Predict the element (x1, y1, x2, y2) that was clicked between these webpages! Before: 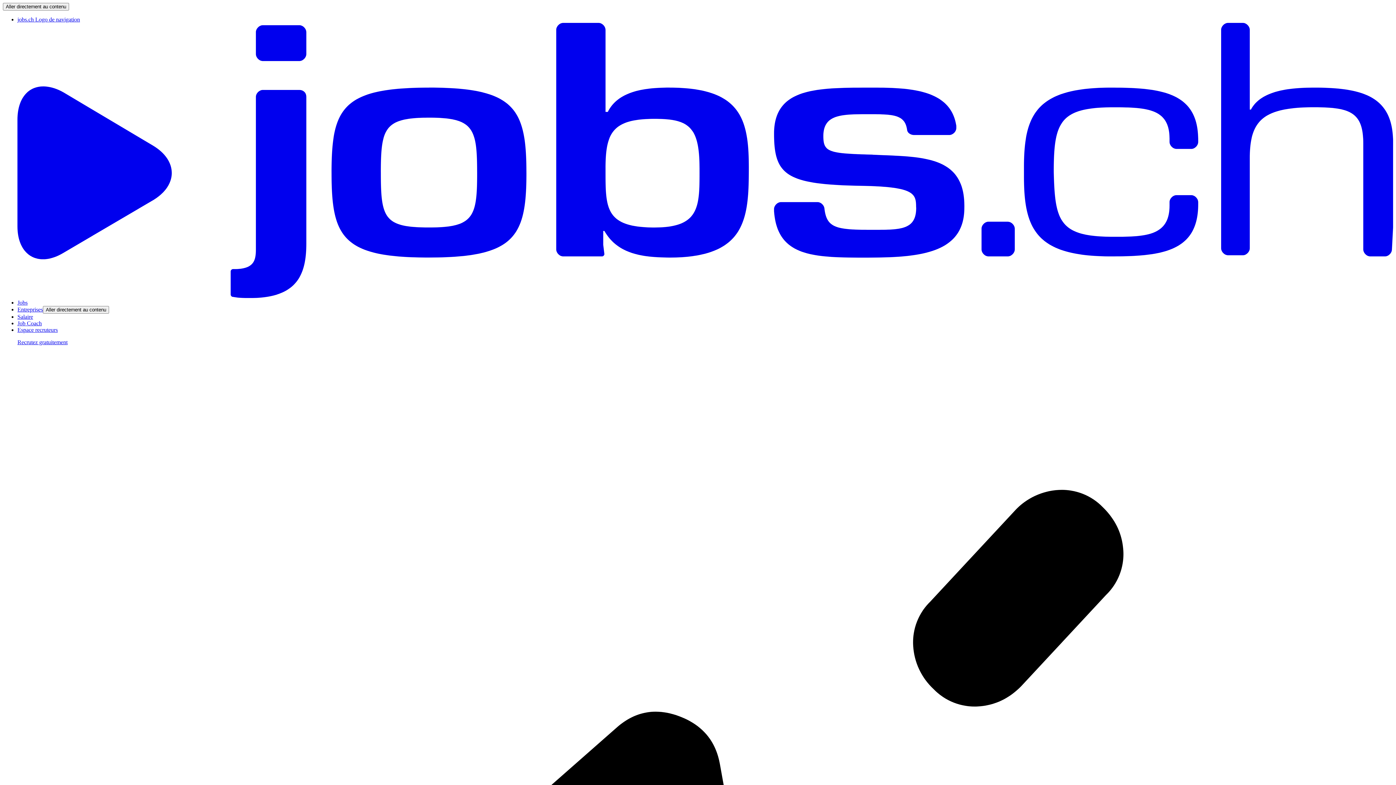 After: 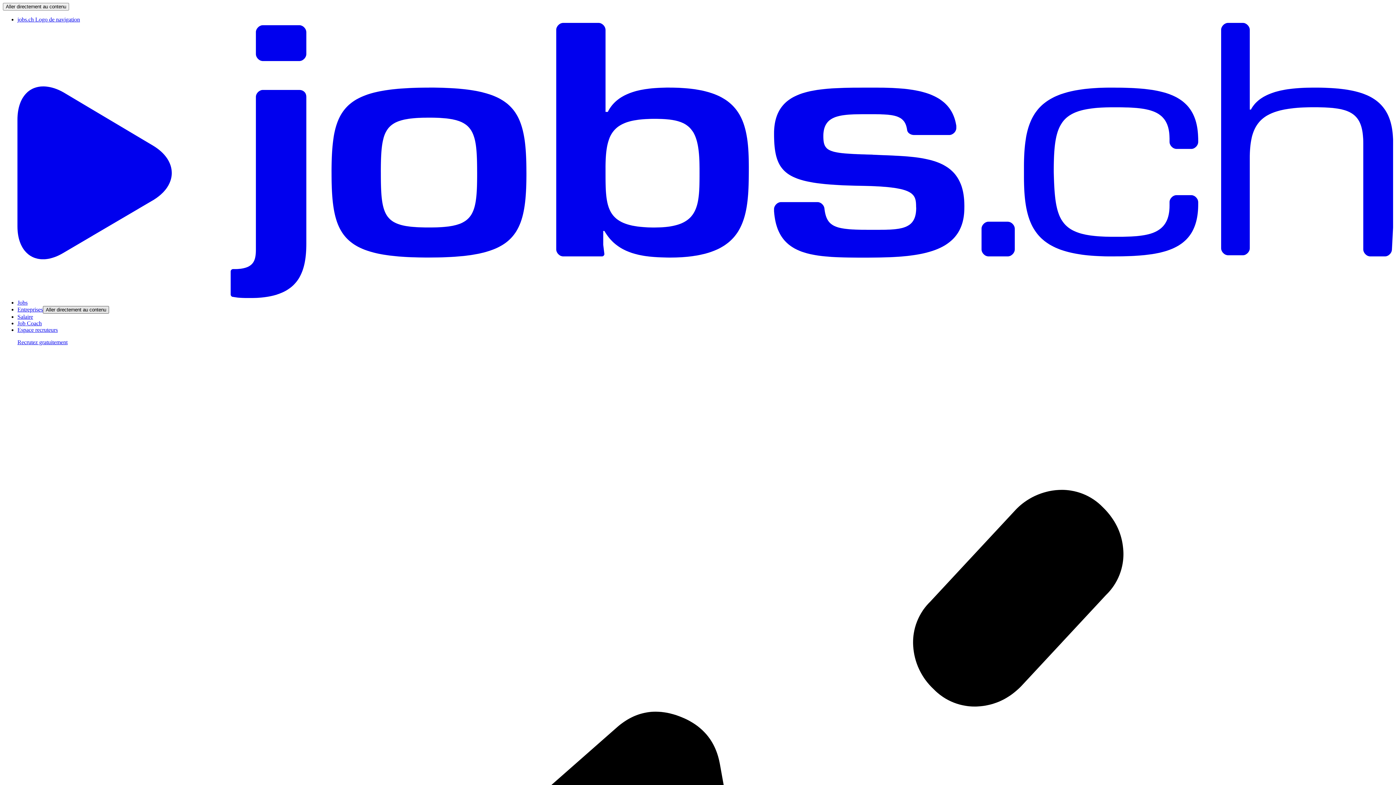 Action: label: Aller directement au contenu bbox: (42, 306, 109, 313)